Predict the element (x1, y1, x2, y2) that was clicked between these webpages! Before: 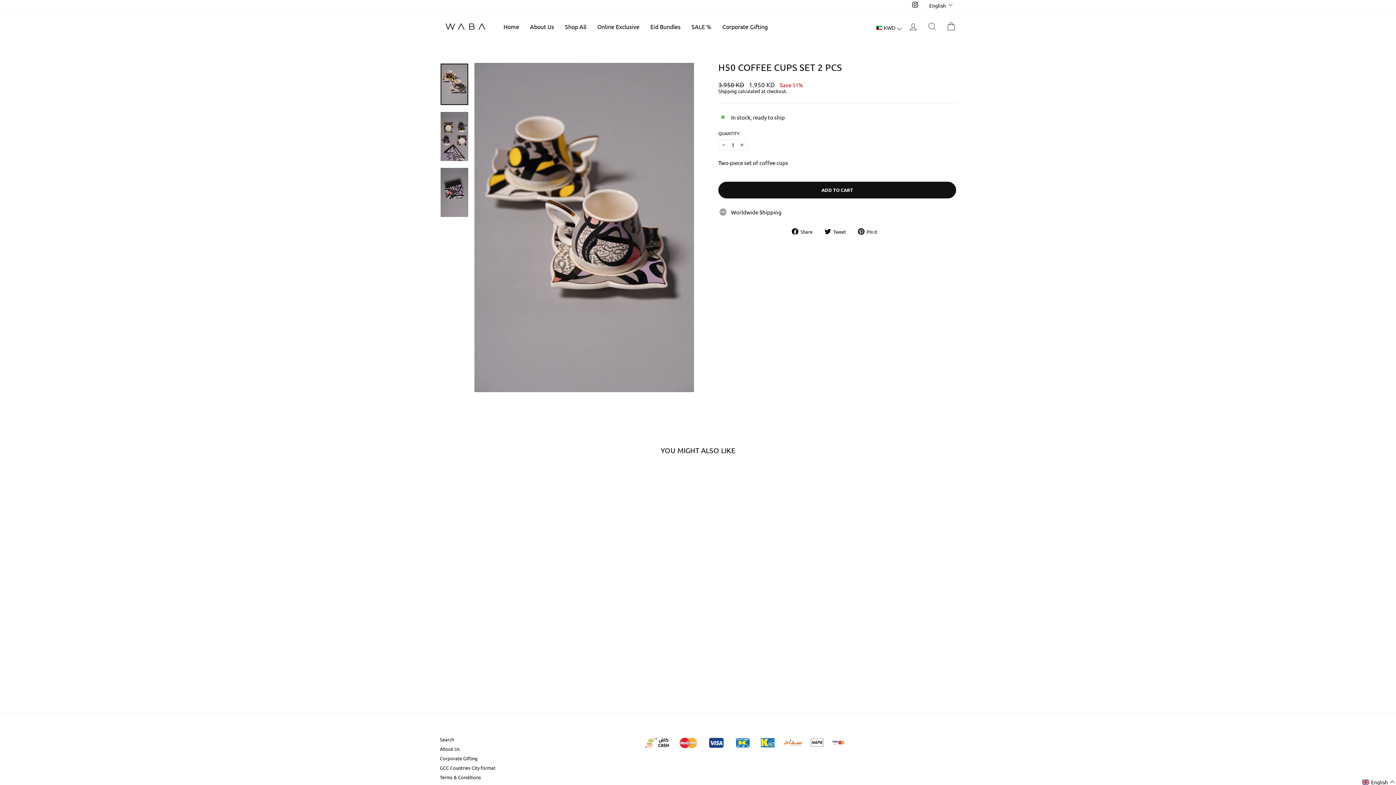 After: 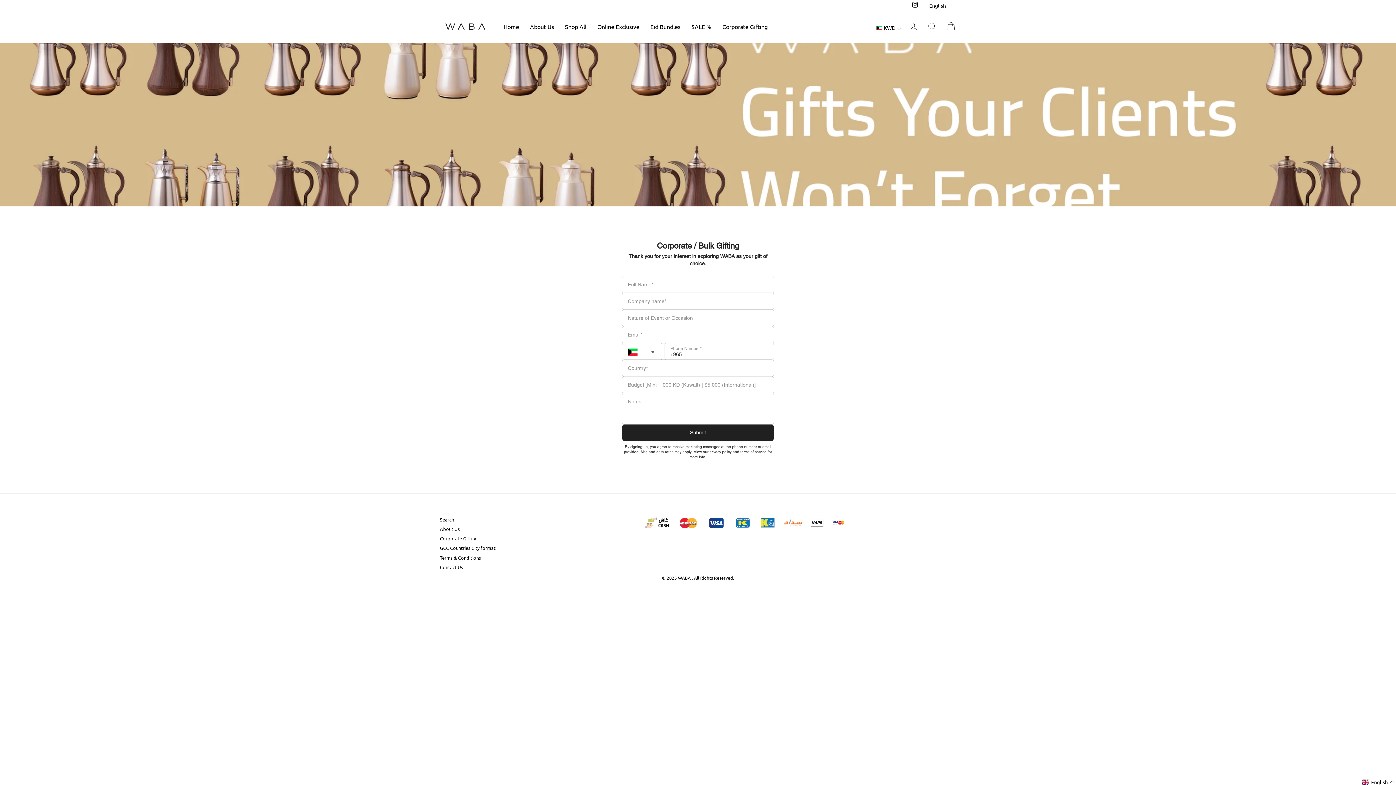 Action: label: Corporate Gifting bbox: (440, 754, 477, 762)